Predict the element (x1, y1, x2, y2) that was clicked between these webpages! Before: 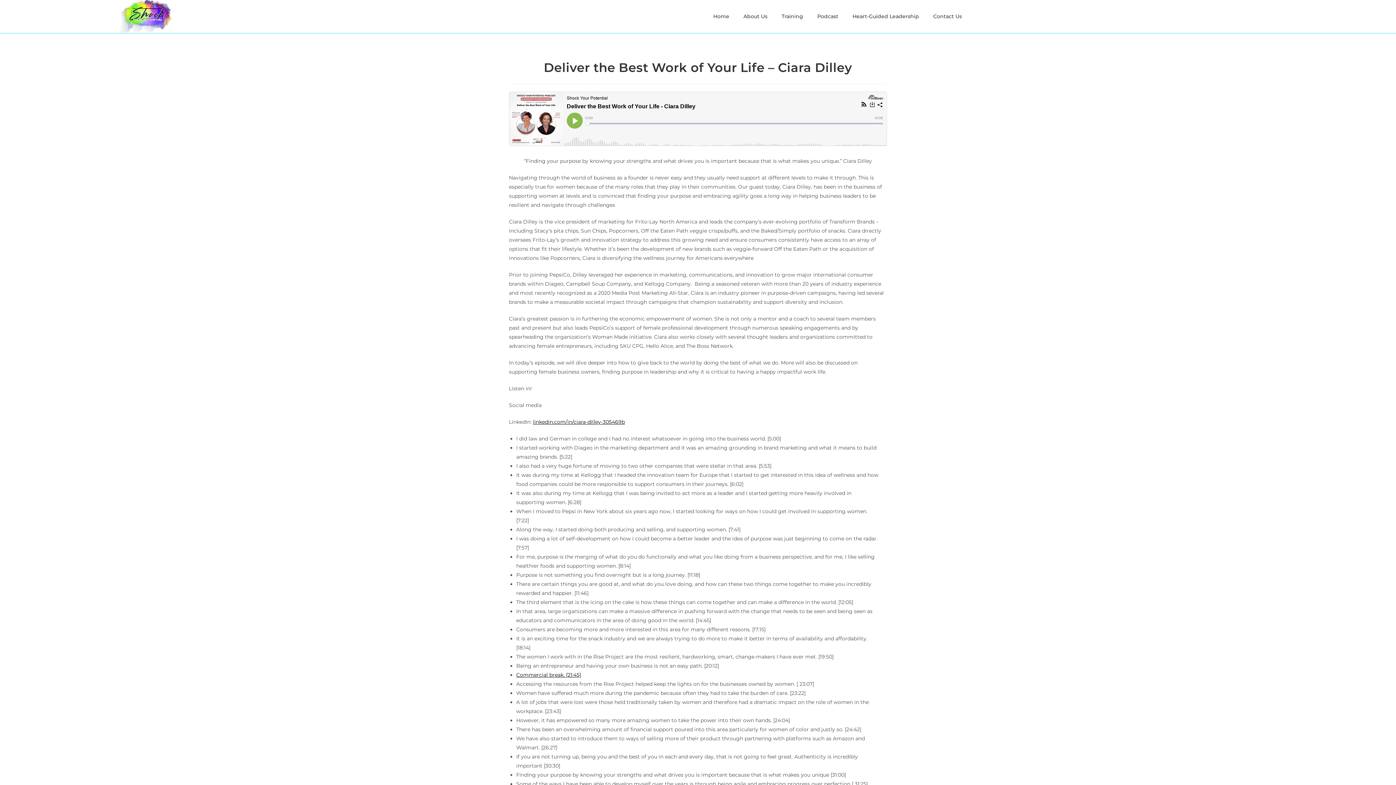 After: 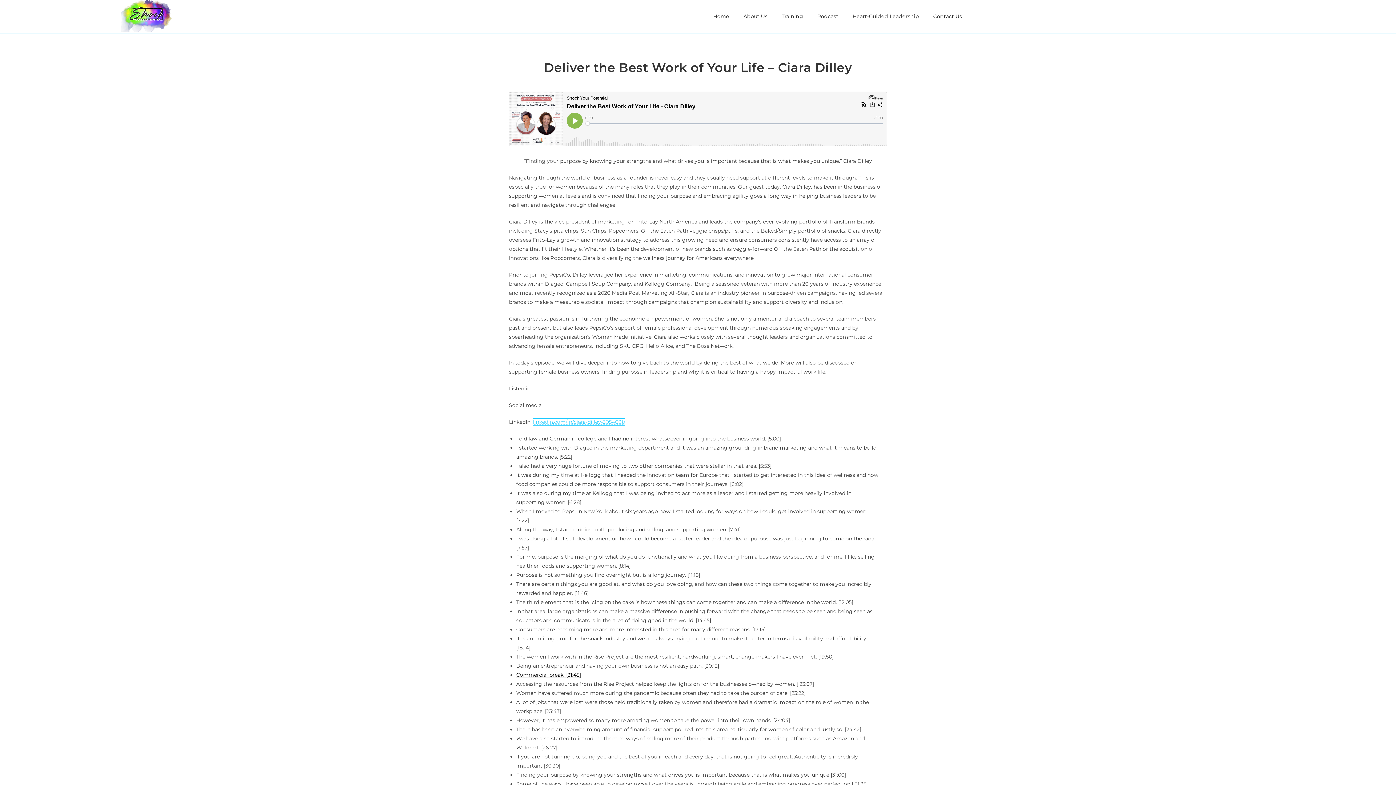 Action: label: linkedin.com/in/ciara-dilley-305469b bbox: (533, 418, 625, 425)